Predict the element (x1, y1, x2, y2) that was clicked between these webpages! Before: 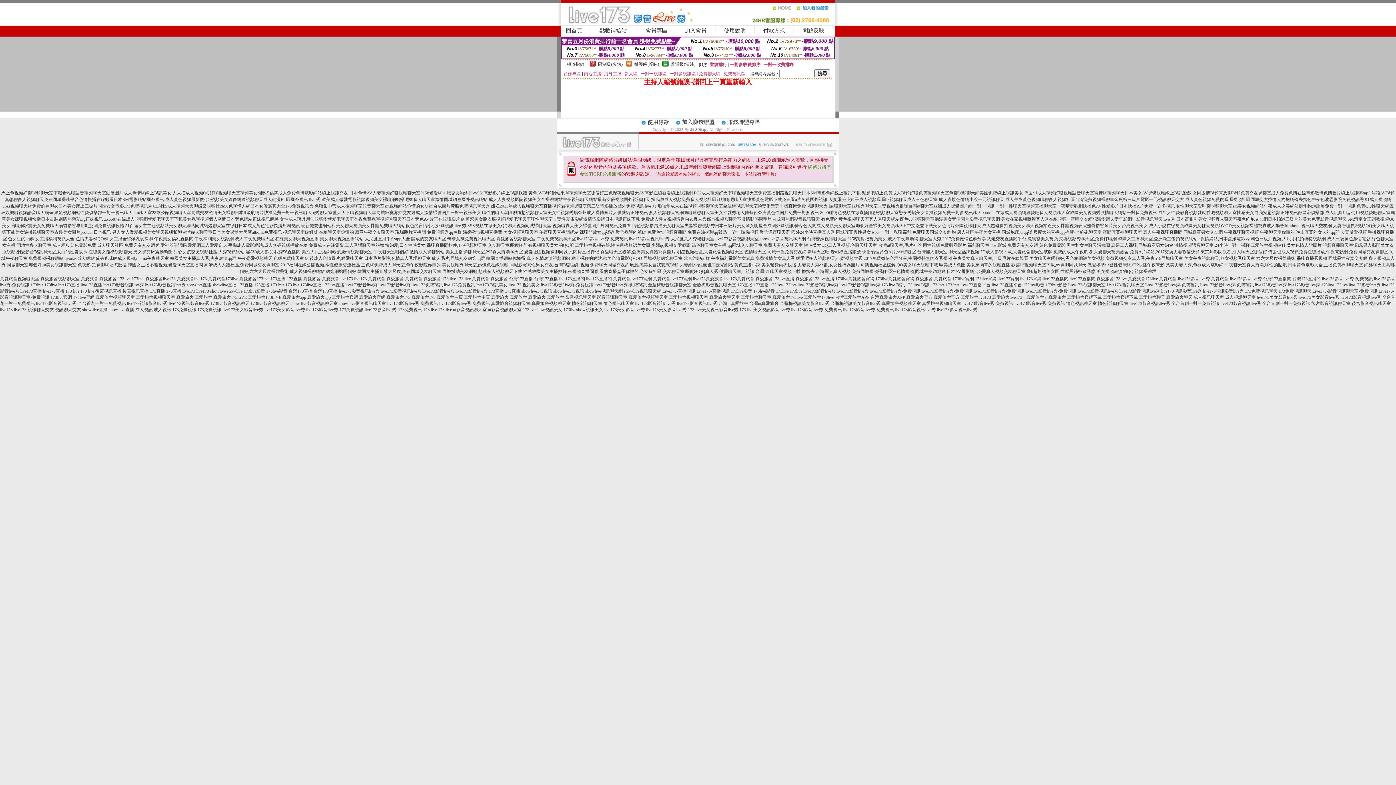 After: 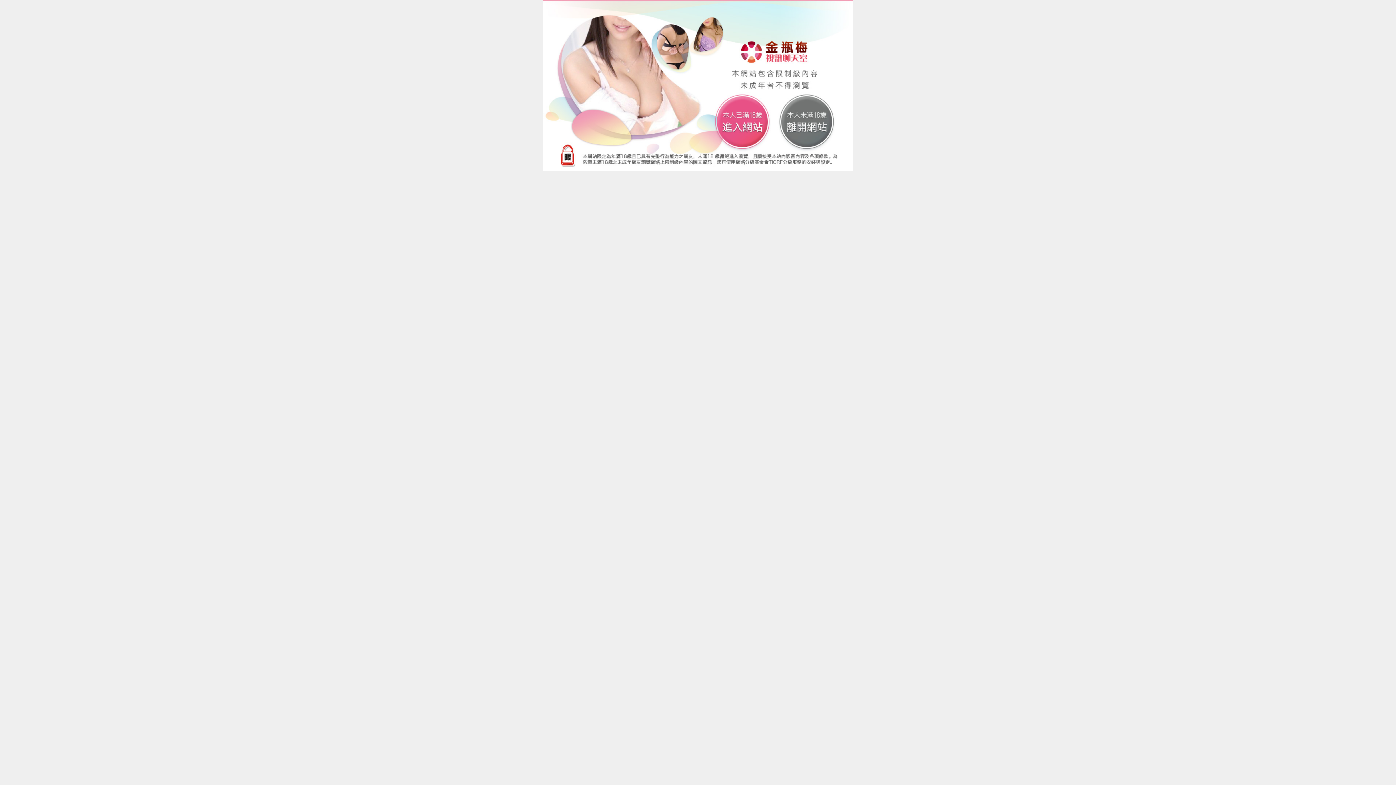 Action: label: 女性成人玩具用法視頻愛就愛吧聊天室香香免費裸聊視頻秀聊天室日本黃色AV片正妹視訊影片 bbox: (279, 216, 460, 221)